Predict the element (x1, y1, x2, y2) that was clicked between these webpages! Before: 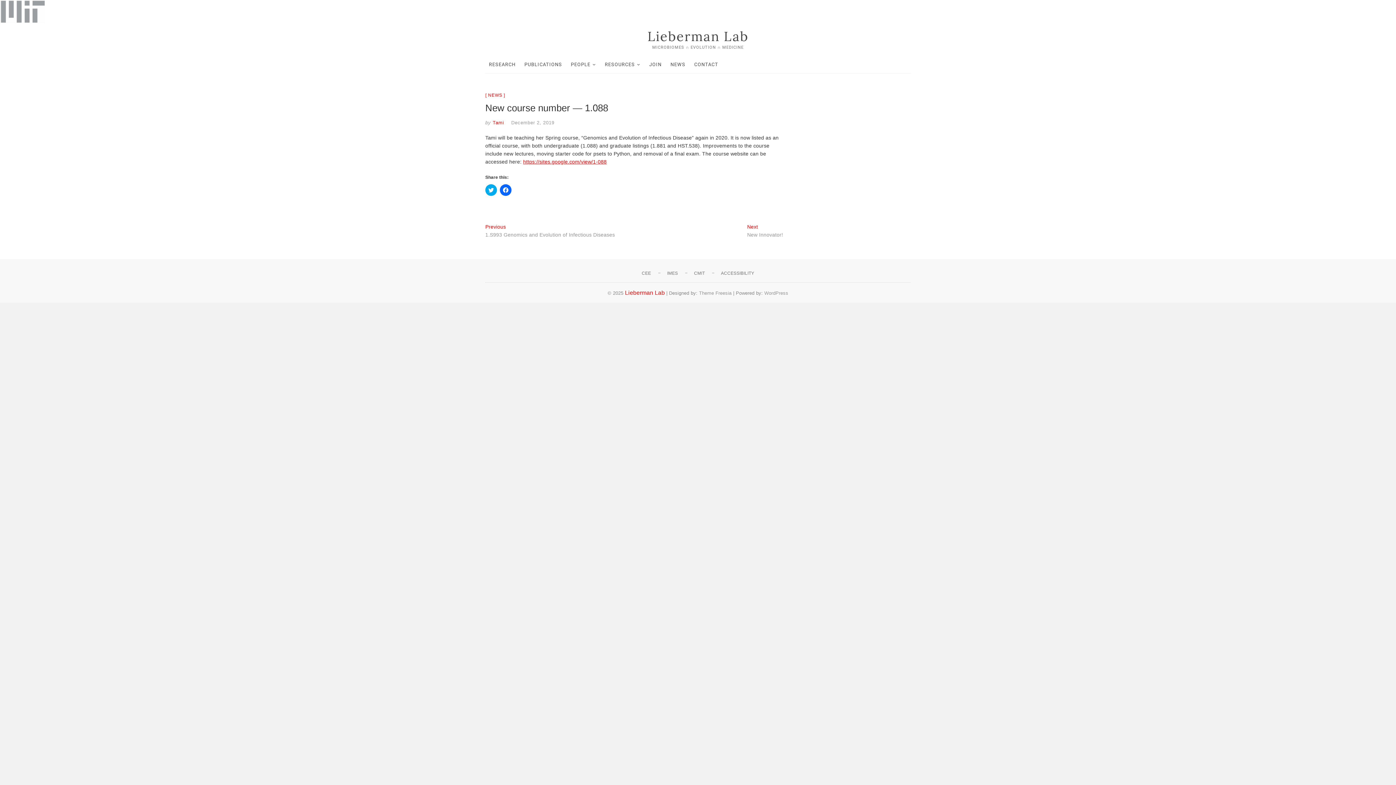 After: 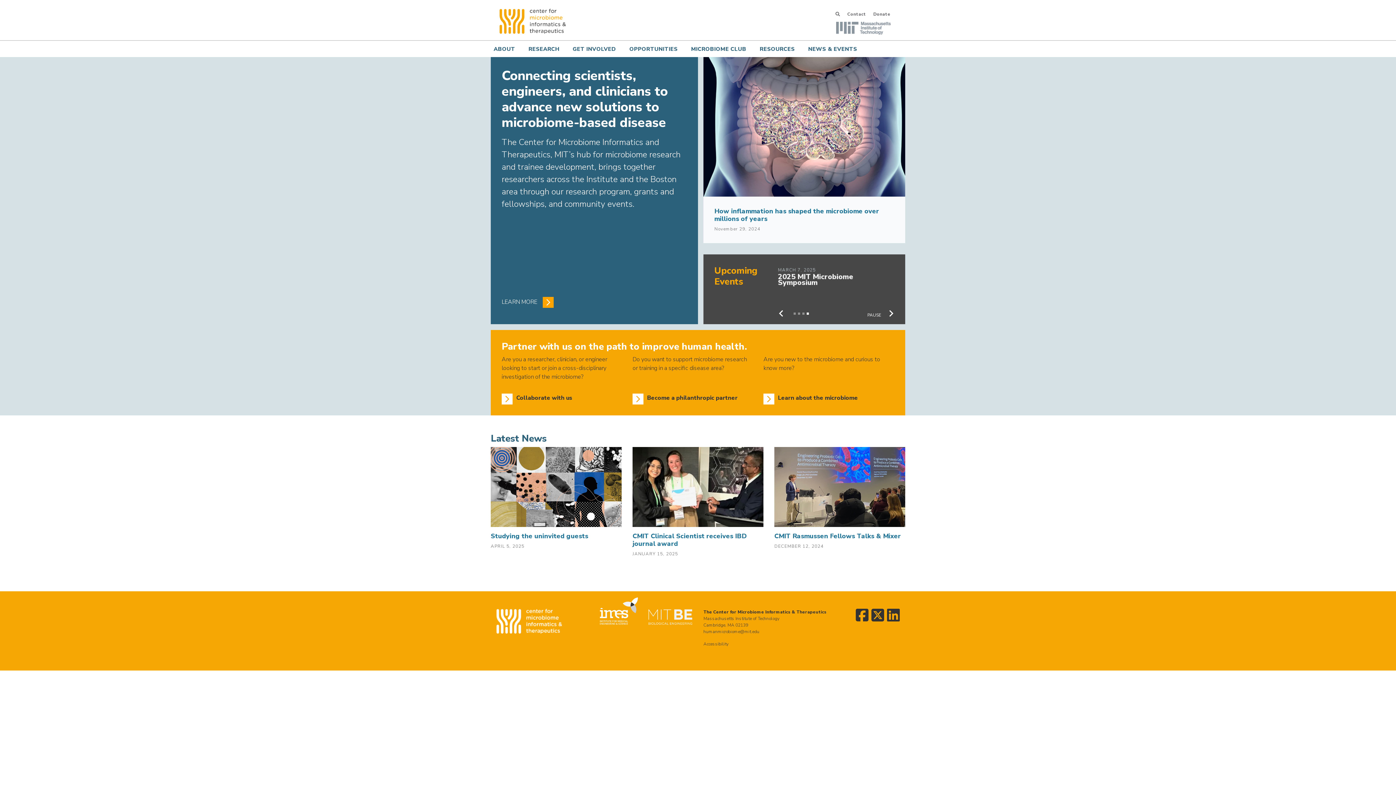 Action: label: CMIT bbox: (686, 270, 712, 276)